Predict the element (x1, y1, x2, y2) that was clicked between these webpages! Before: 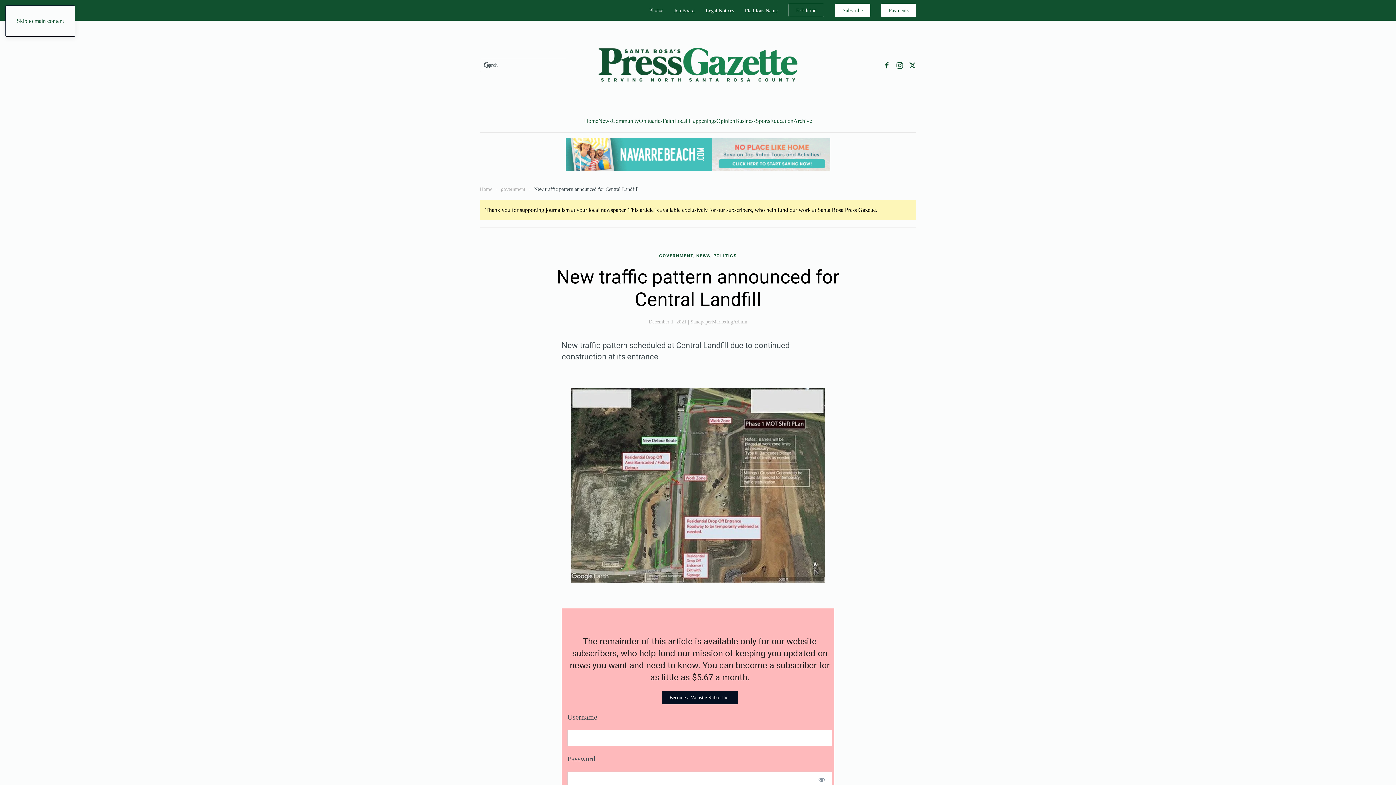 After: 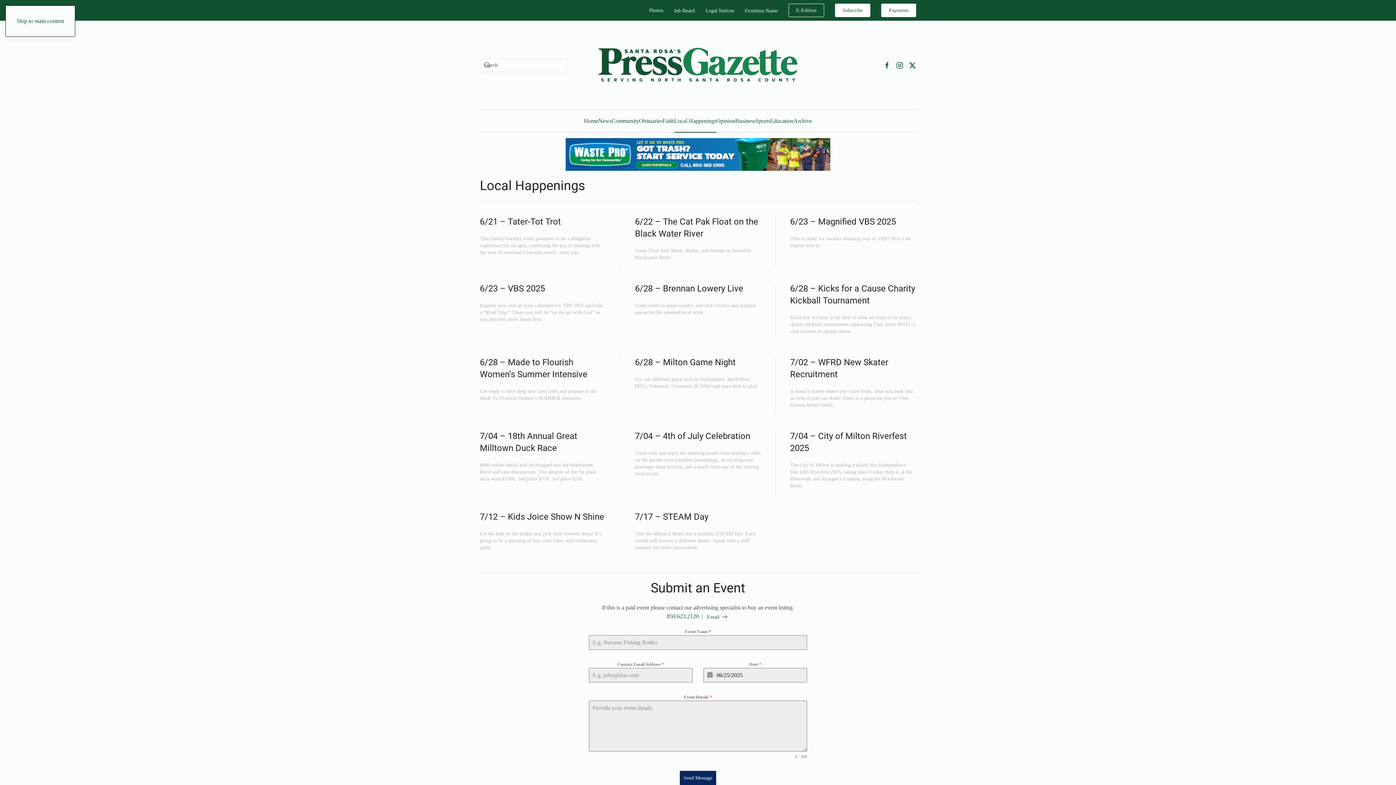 Action: bbox: (674, 110, 716, 132) label: Local Happenings